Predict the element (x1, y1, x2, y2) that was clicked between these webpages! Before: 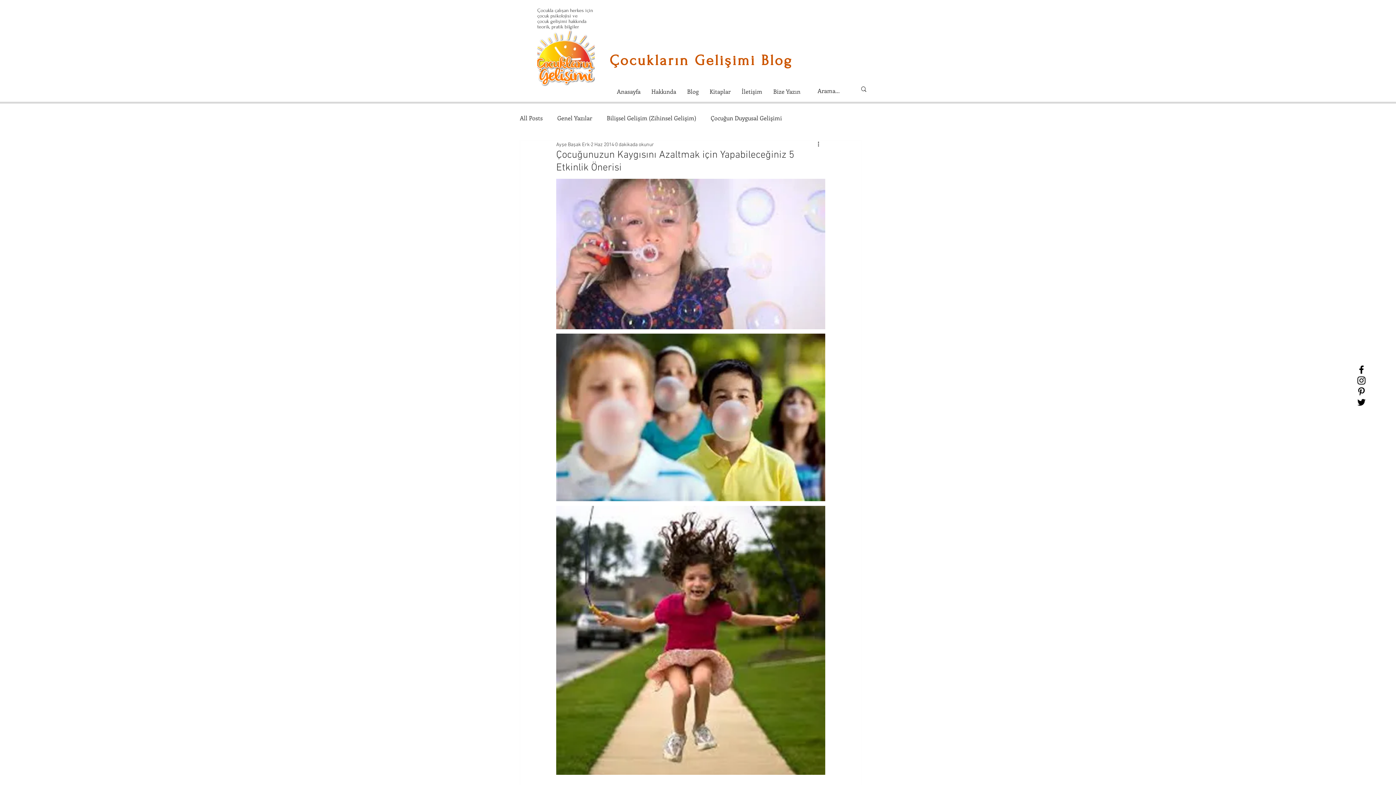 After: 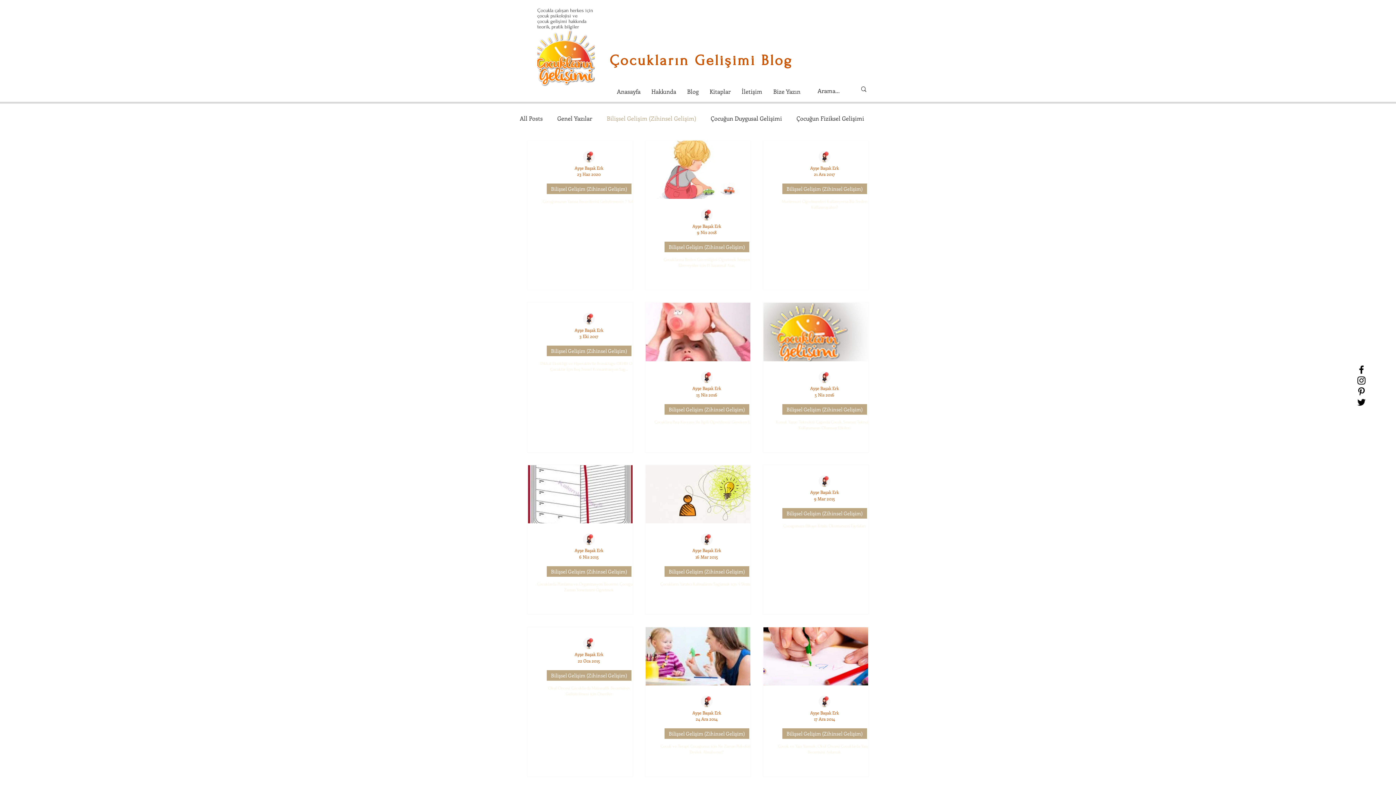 Action: label: Bilişsel Gelişim (Zihinsel Gelişim) bbox: (606, 114, 696, 122)